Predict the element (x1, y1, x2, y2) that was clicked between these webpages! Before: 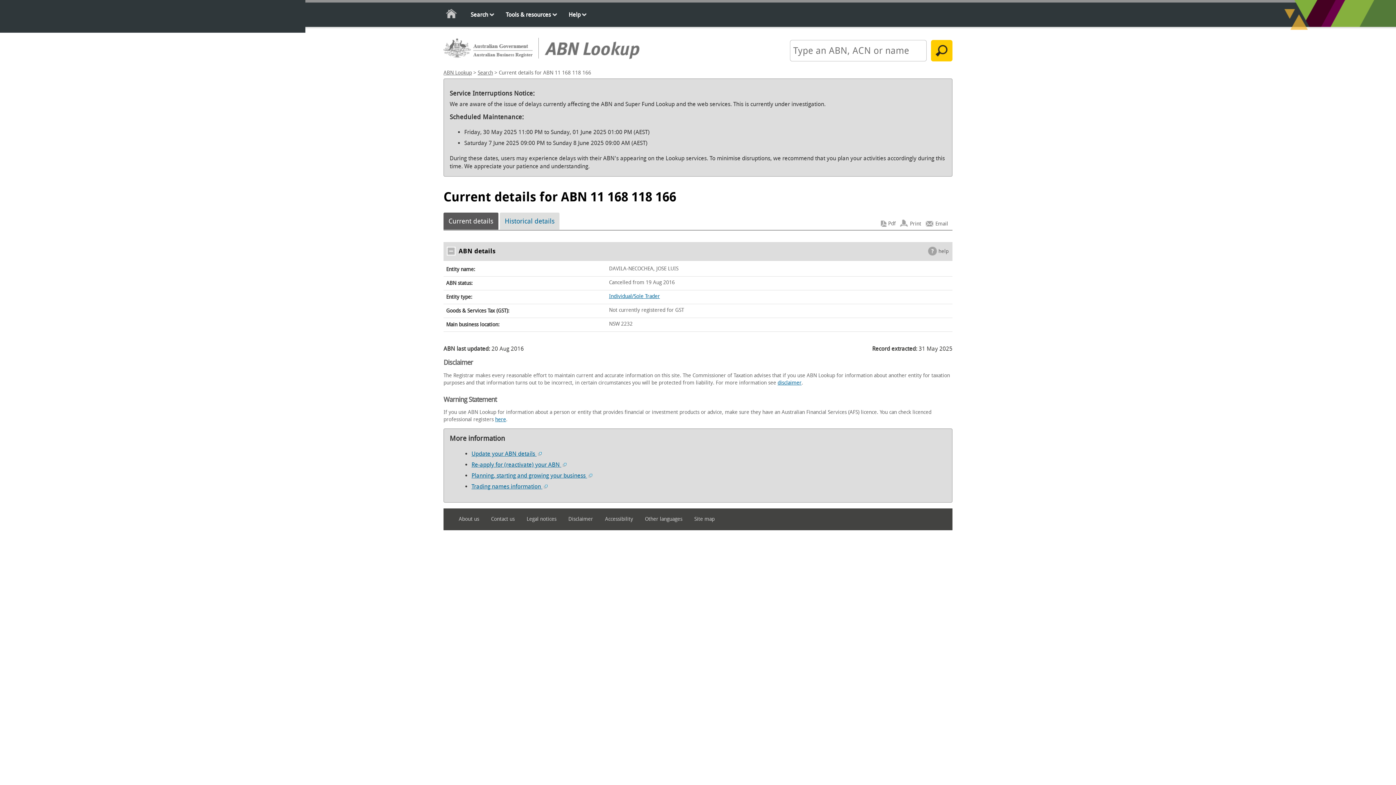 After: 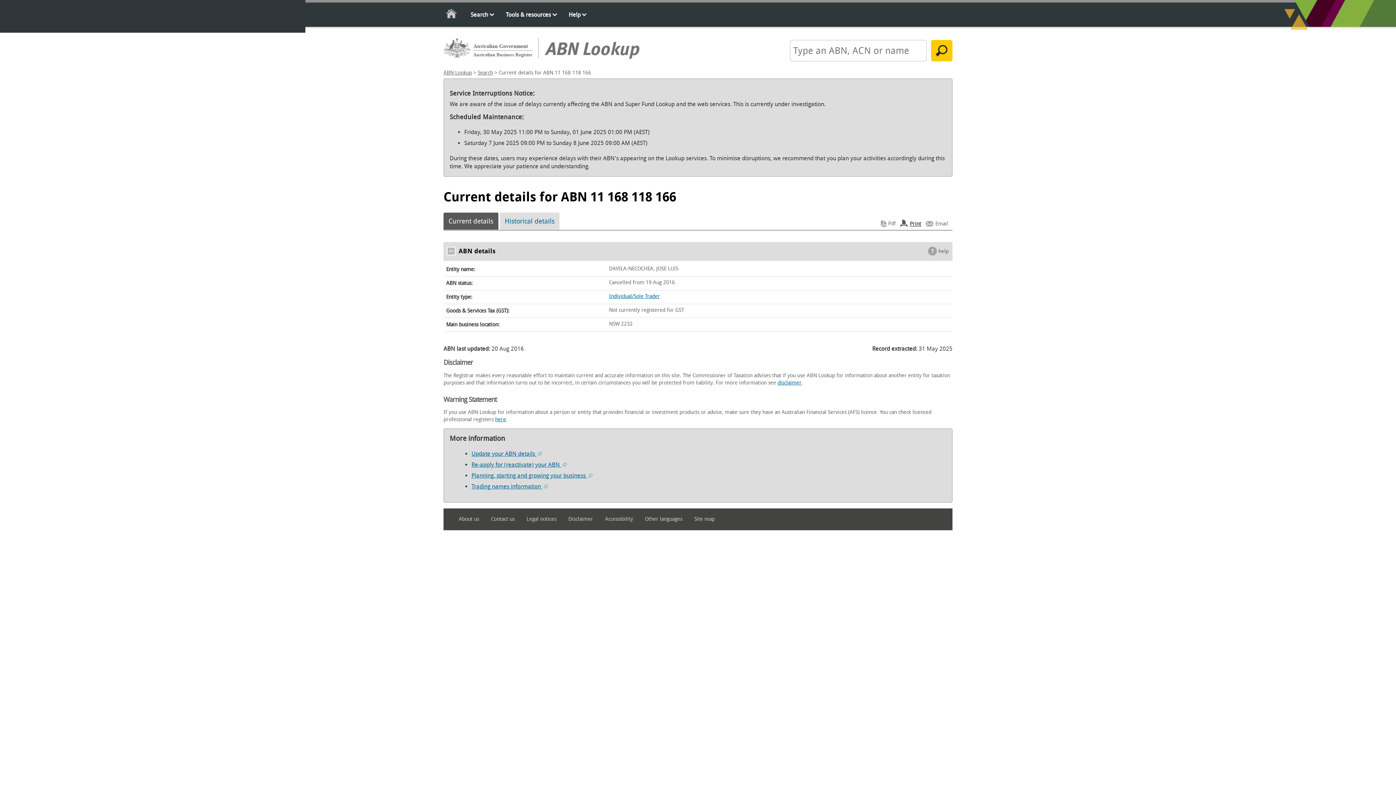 Action: bbox: (900, 219, 921, 228) label: Print